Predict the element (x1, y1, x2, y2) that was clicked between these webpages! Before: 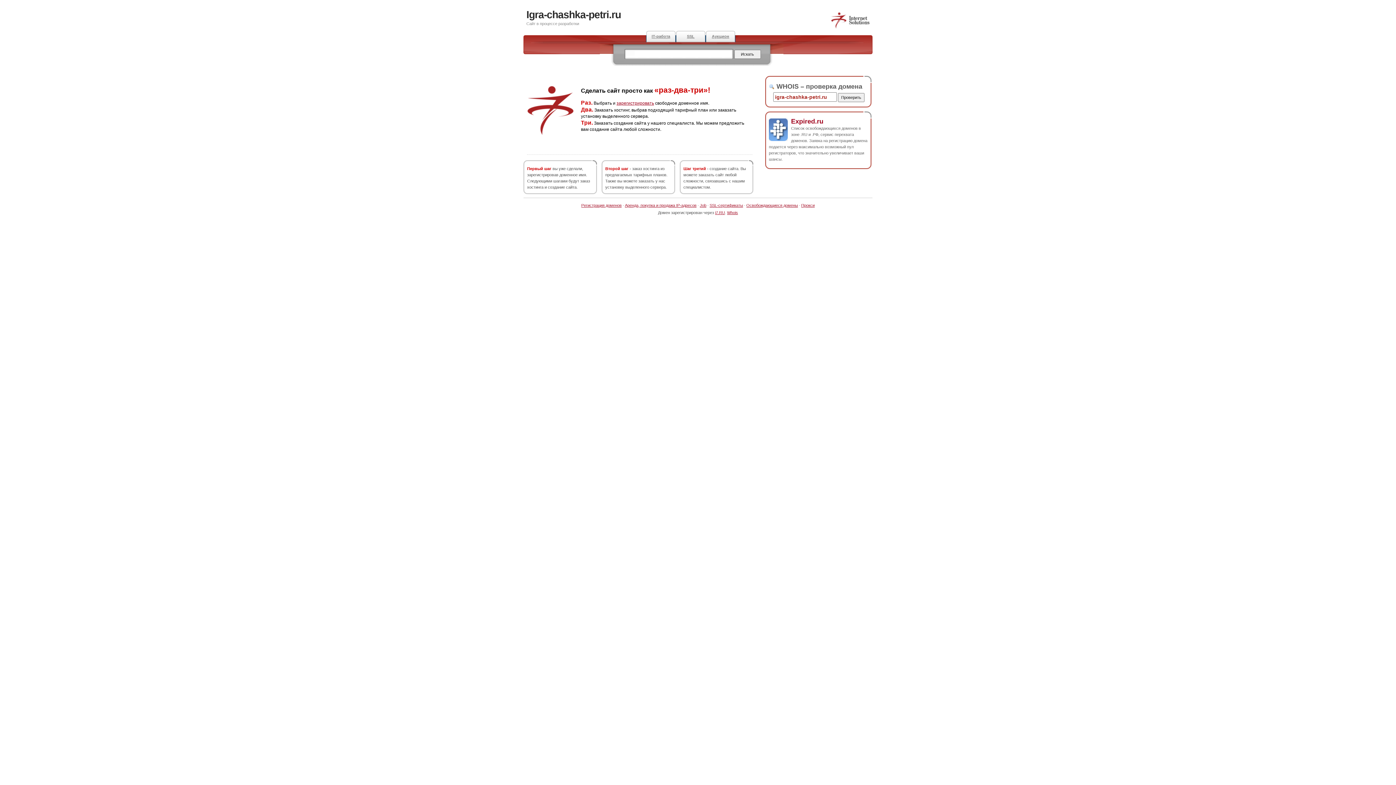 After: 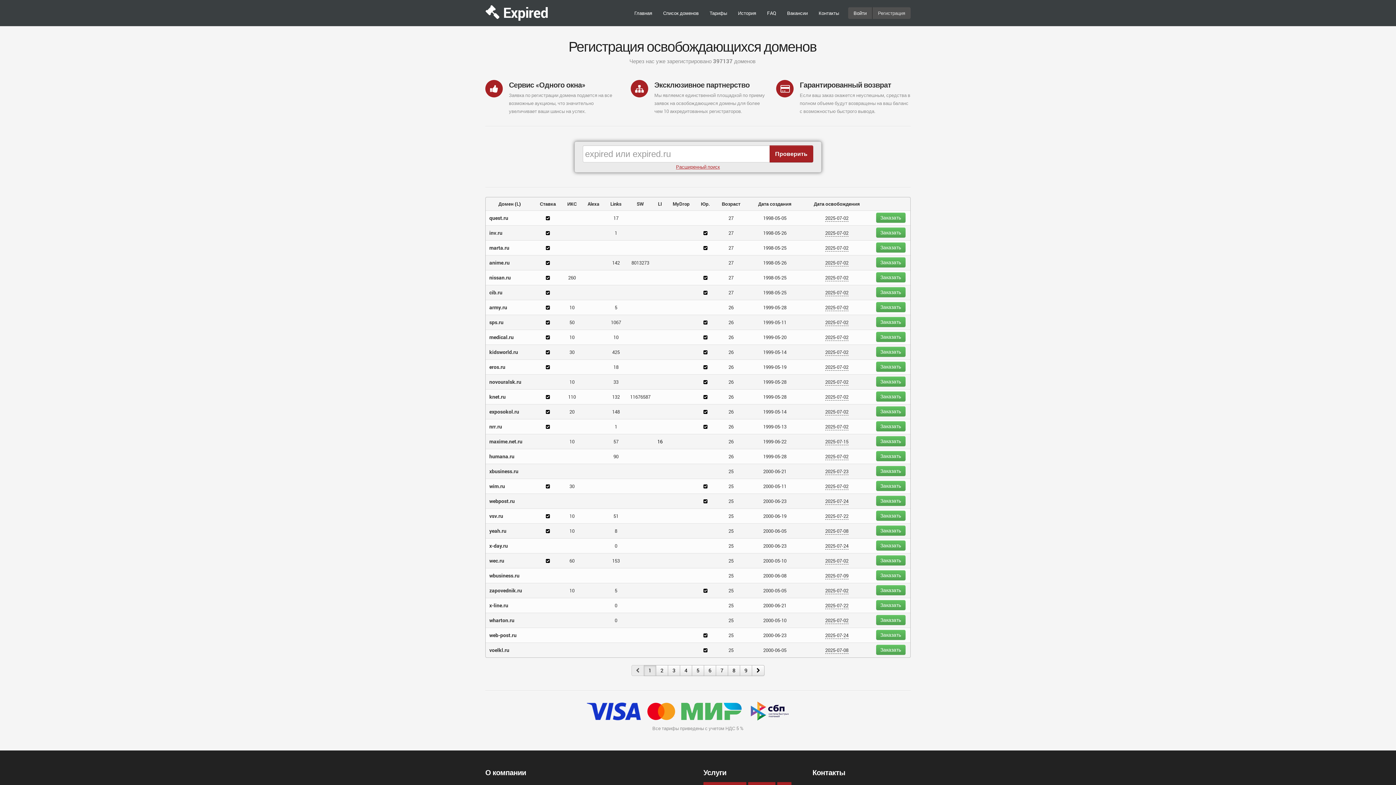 Action: bbox: (705, 30, 735, 42) label: Аукцион